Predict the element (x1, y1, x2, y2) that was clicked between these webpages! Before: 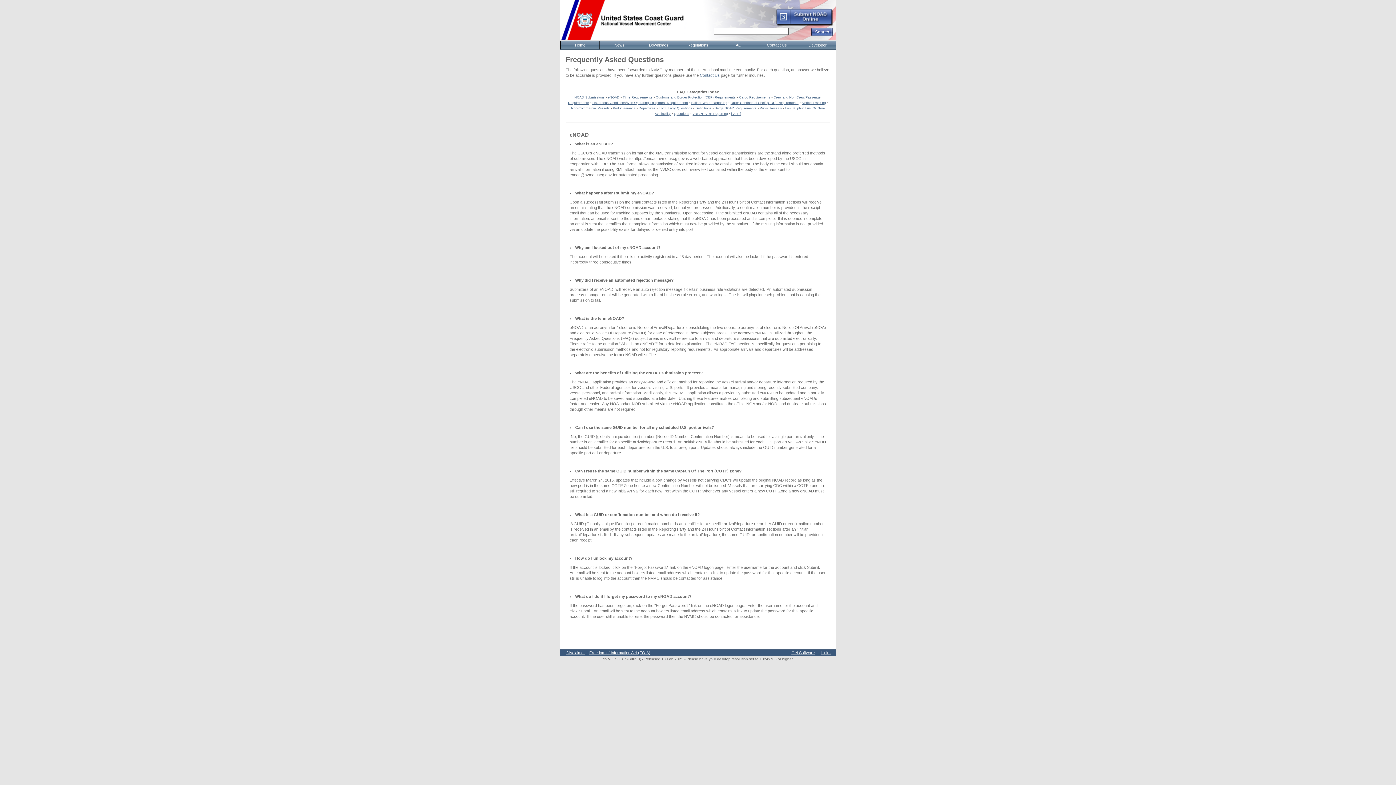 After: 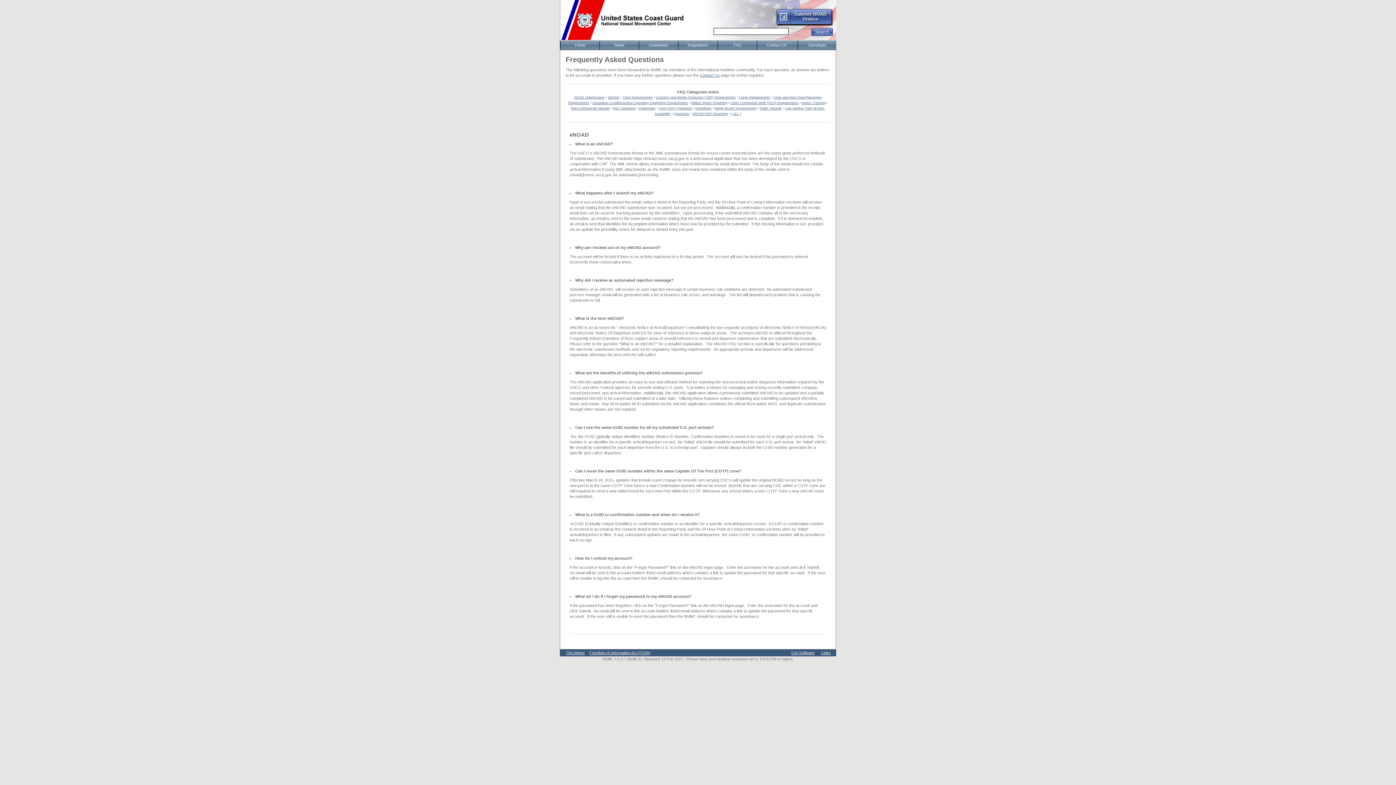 Action: label: Why did I receive an automated rejection message? bbox: (575, 278, 673, 282)